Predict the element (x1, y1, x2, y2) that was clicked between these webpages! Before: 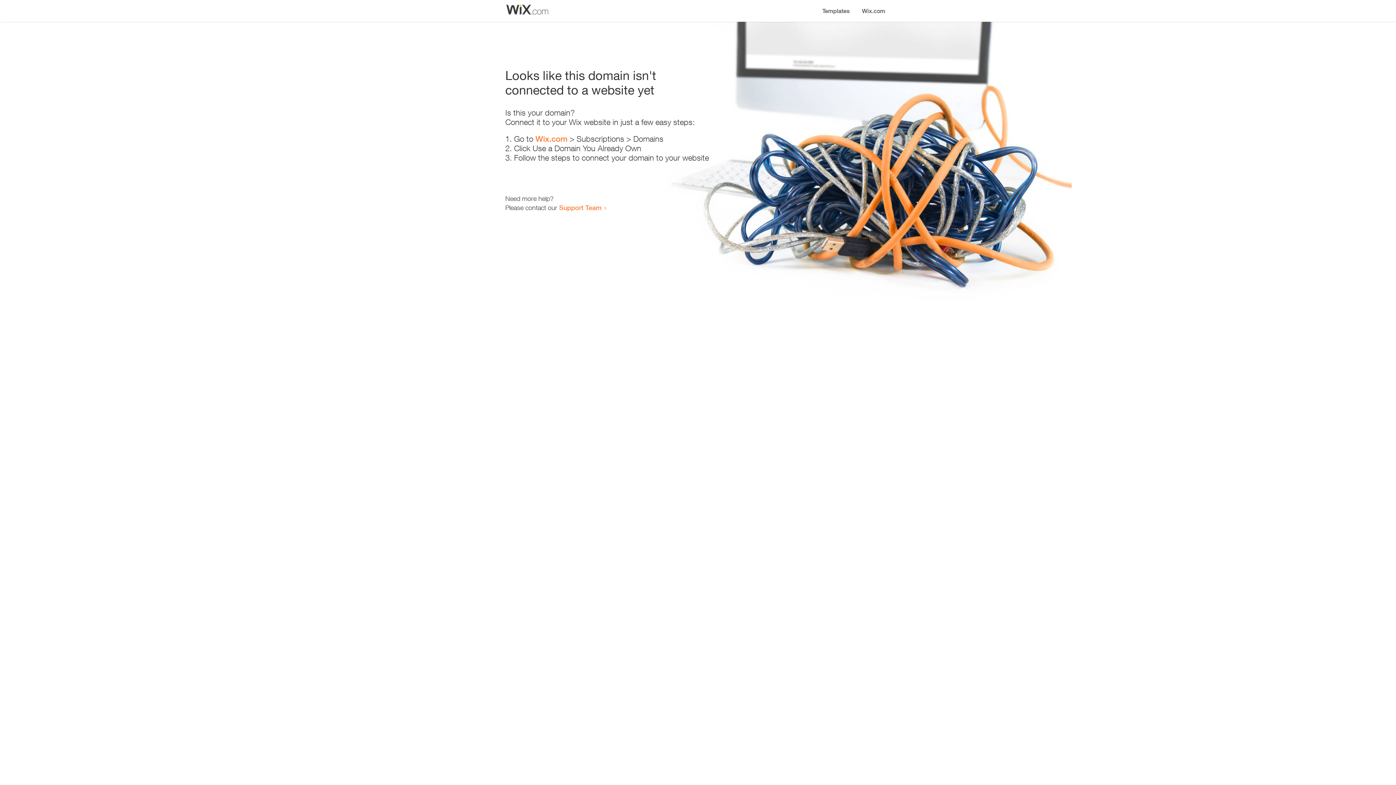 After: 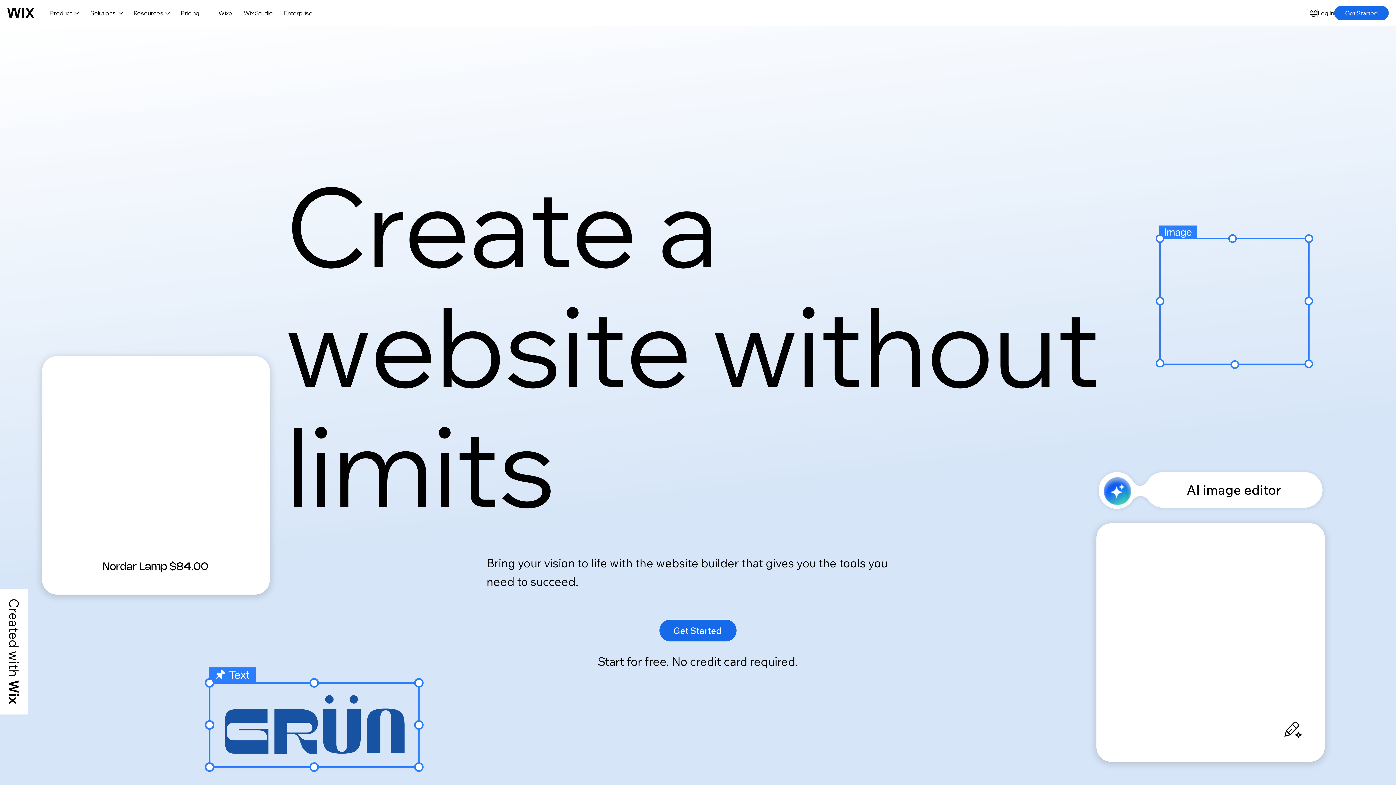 Action: label: Wix.com bbox: (856, 0, 890, 14)